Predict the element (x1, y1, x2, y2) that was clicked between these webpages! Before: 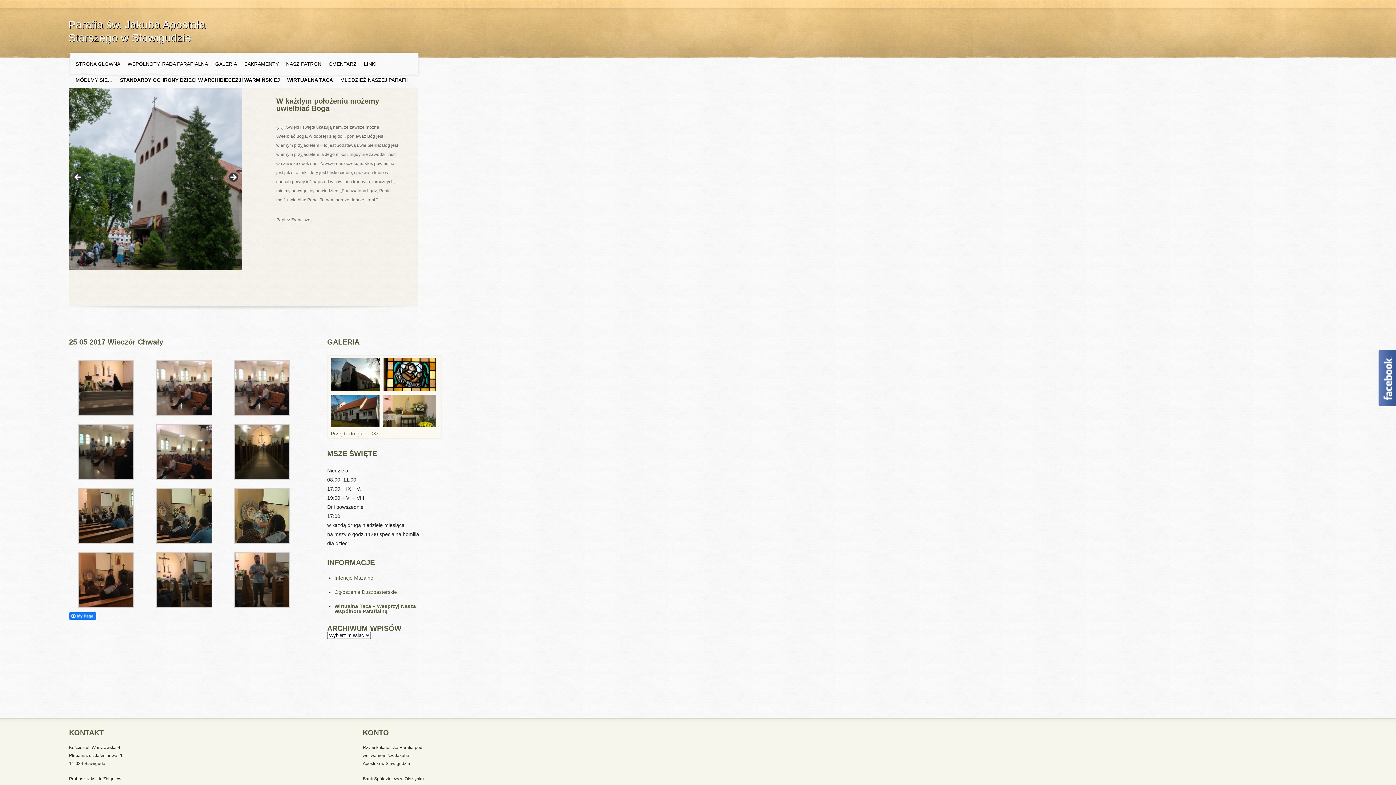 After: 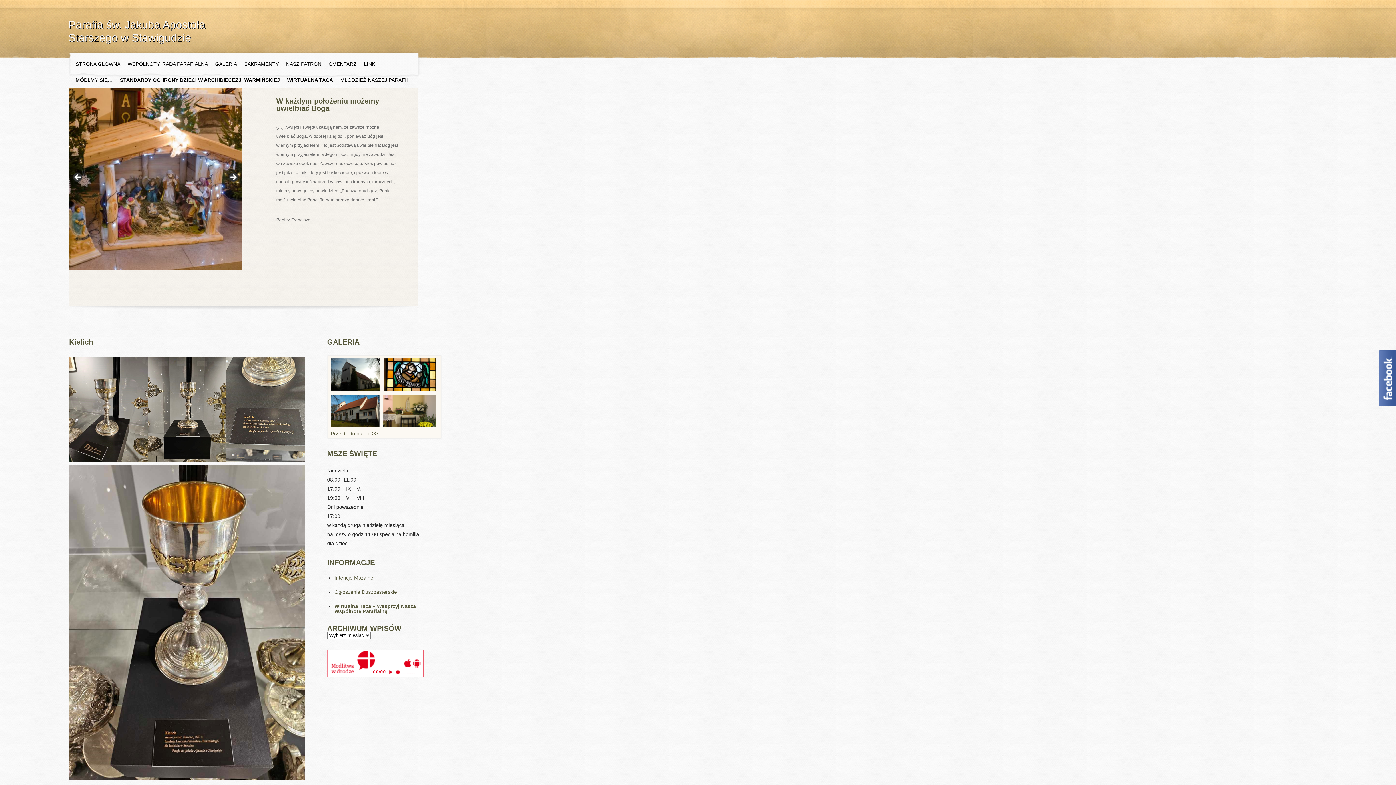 Action: bbox: (75, 61, 120, 66) label: STRONA GŁÓWNA